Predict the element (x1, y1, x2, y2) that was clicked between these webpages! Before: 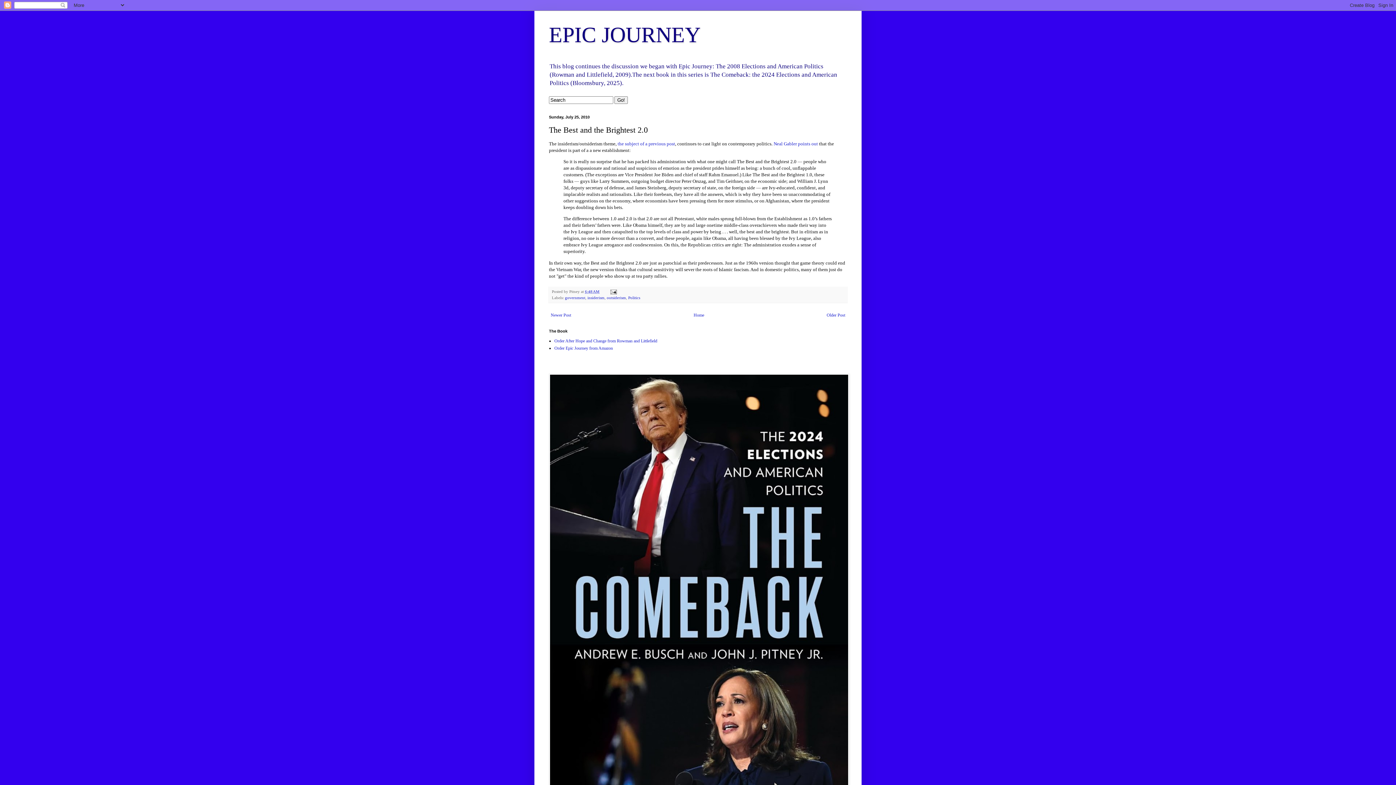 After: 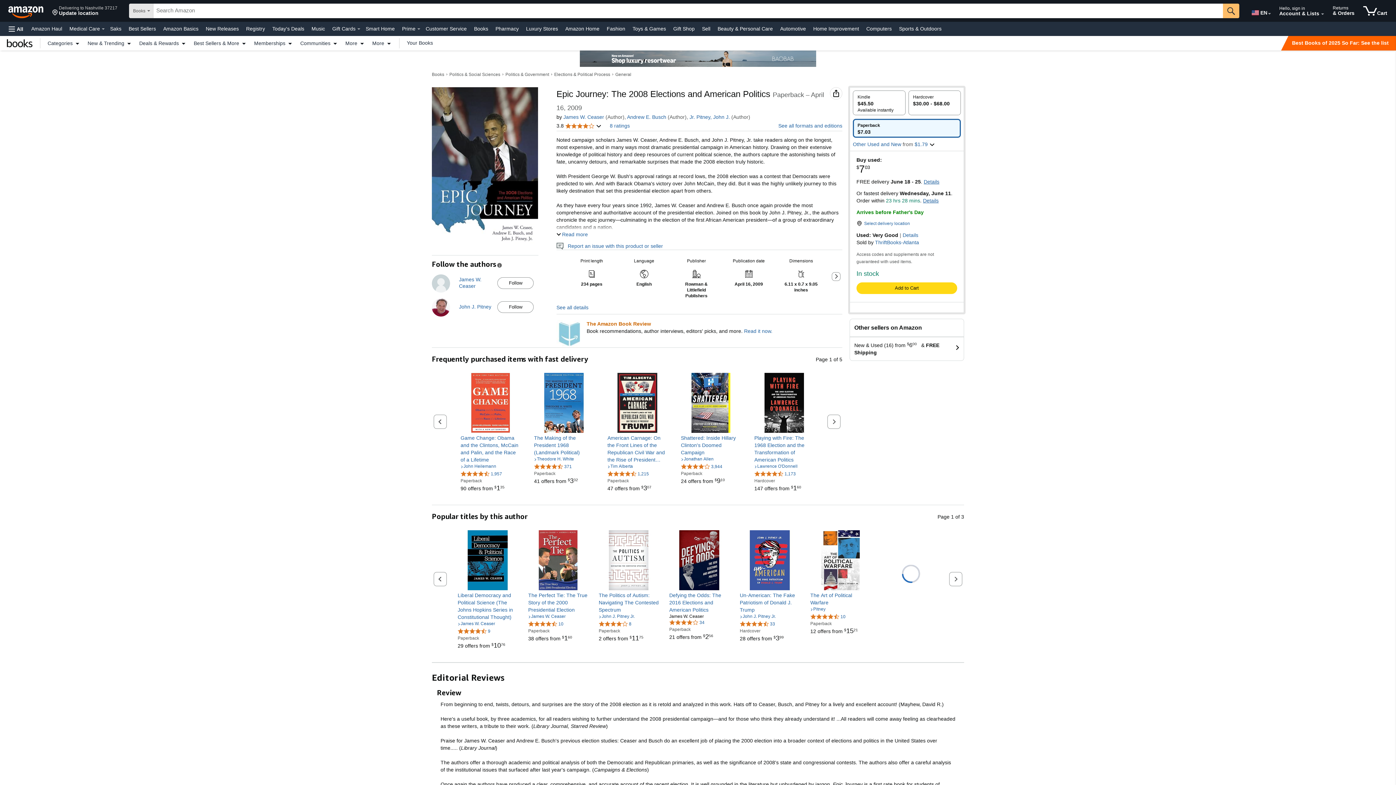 Action: label: Order Epic Journey from Amazon bbox: (554, 345, 613, 350)